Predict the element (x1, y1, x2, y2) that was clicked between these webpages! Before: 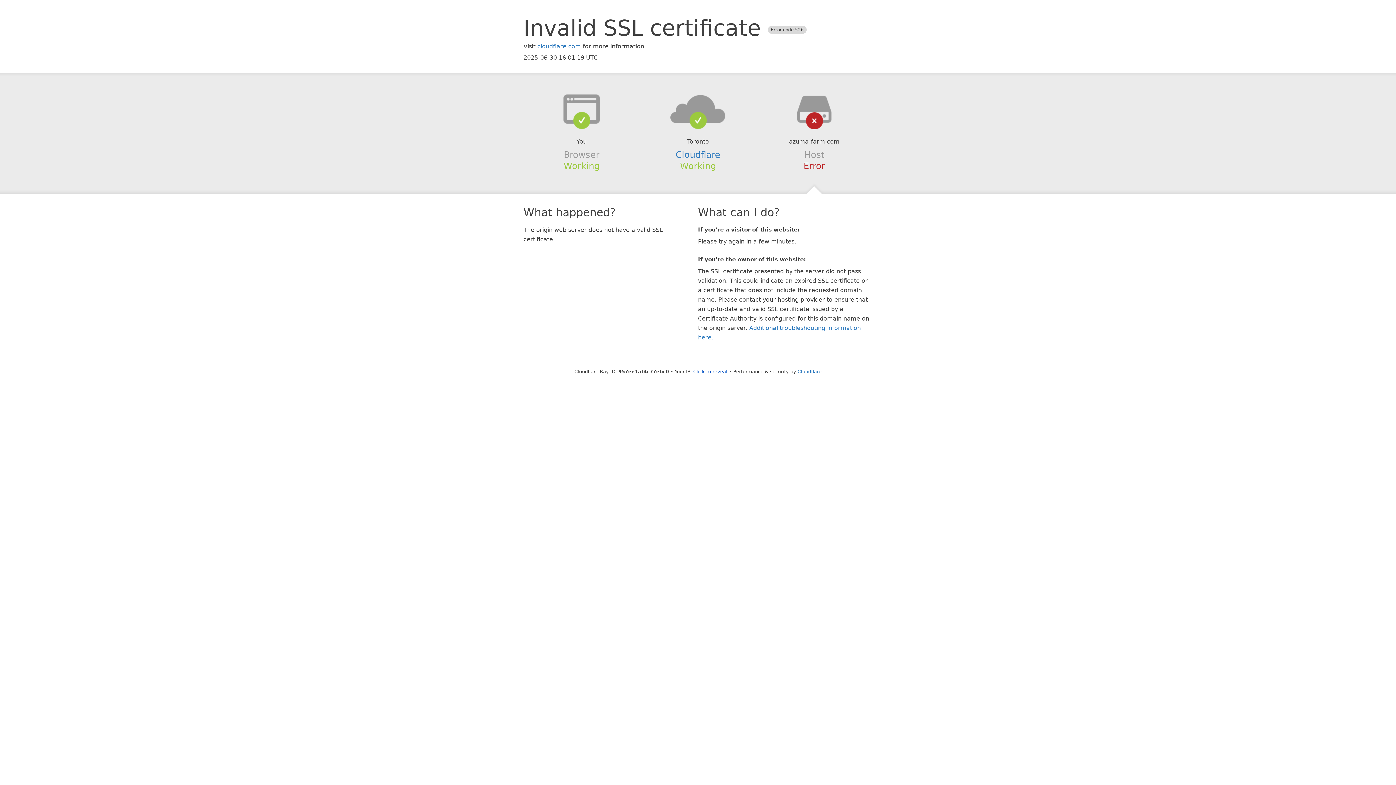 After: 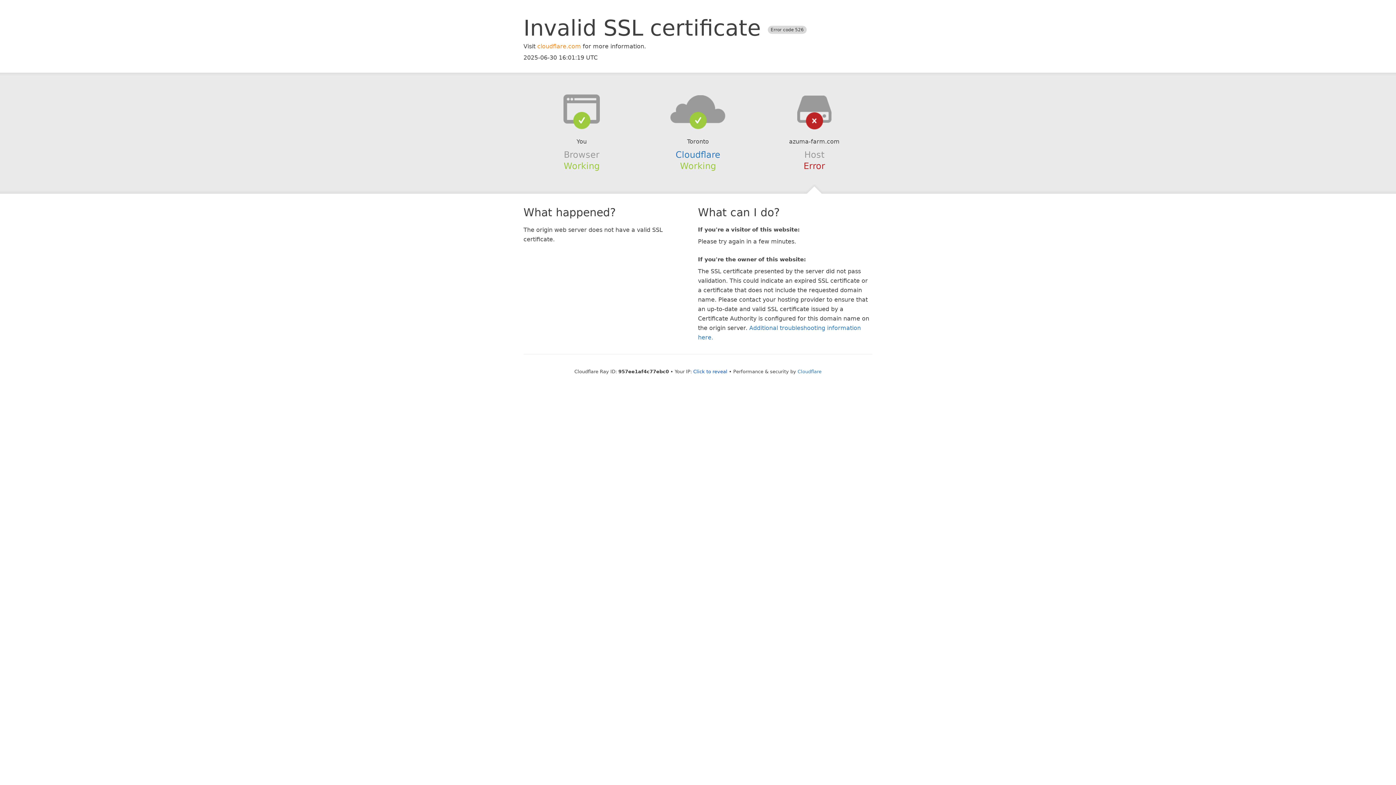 Action: label: cloudflare.com bbox: (537, 42, 581, 49)